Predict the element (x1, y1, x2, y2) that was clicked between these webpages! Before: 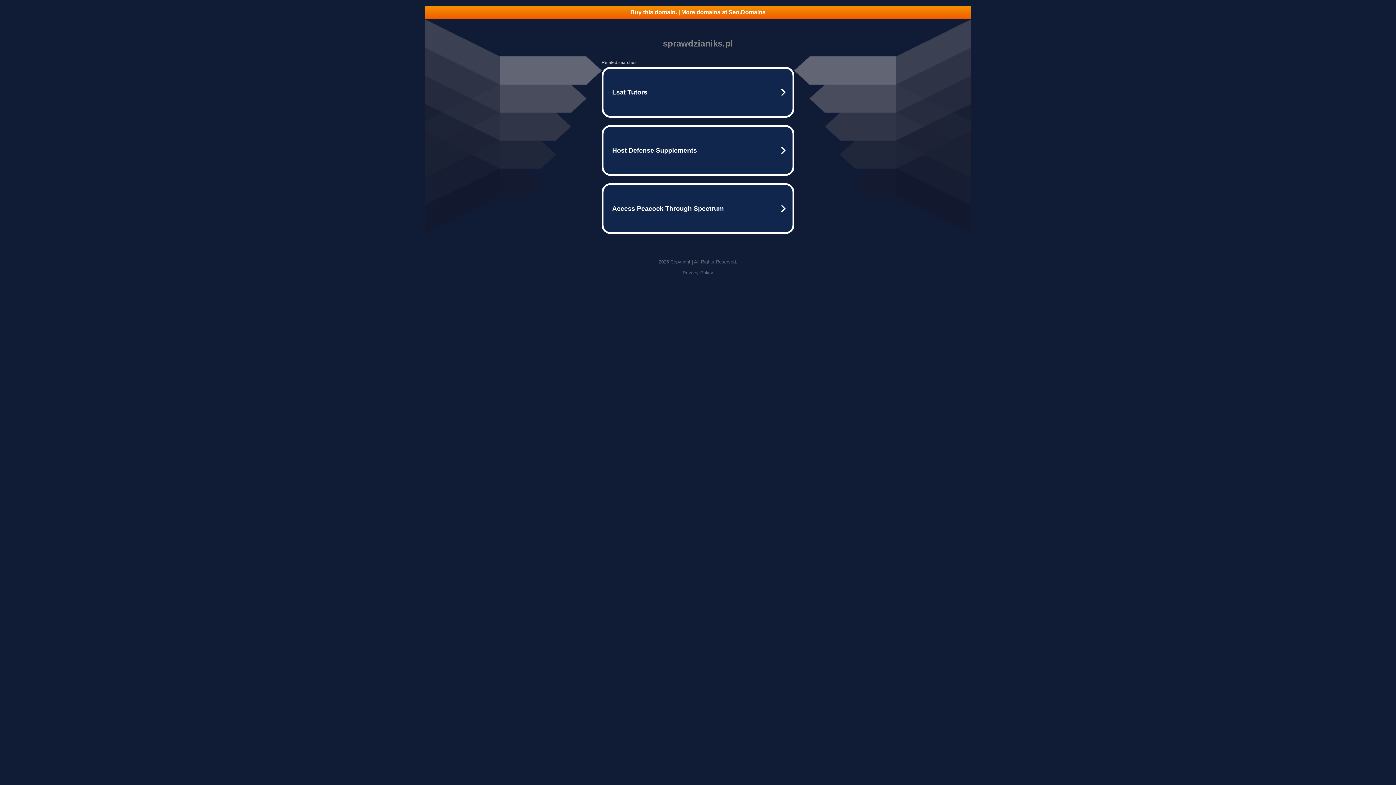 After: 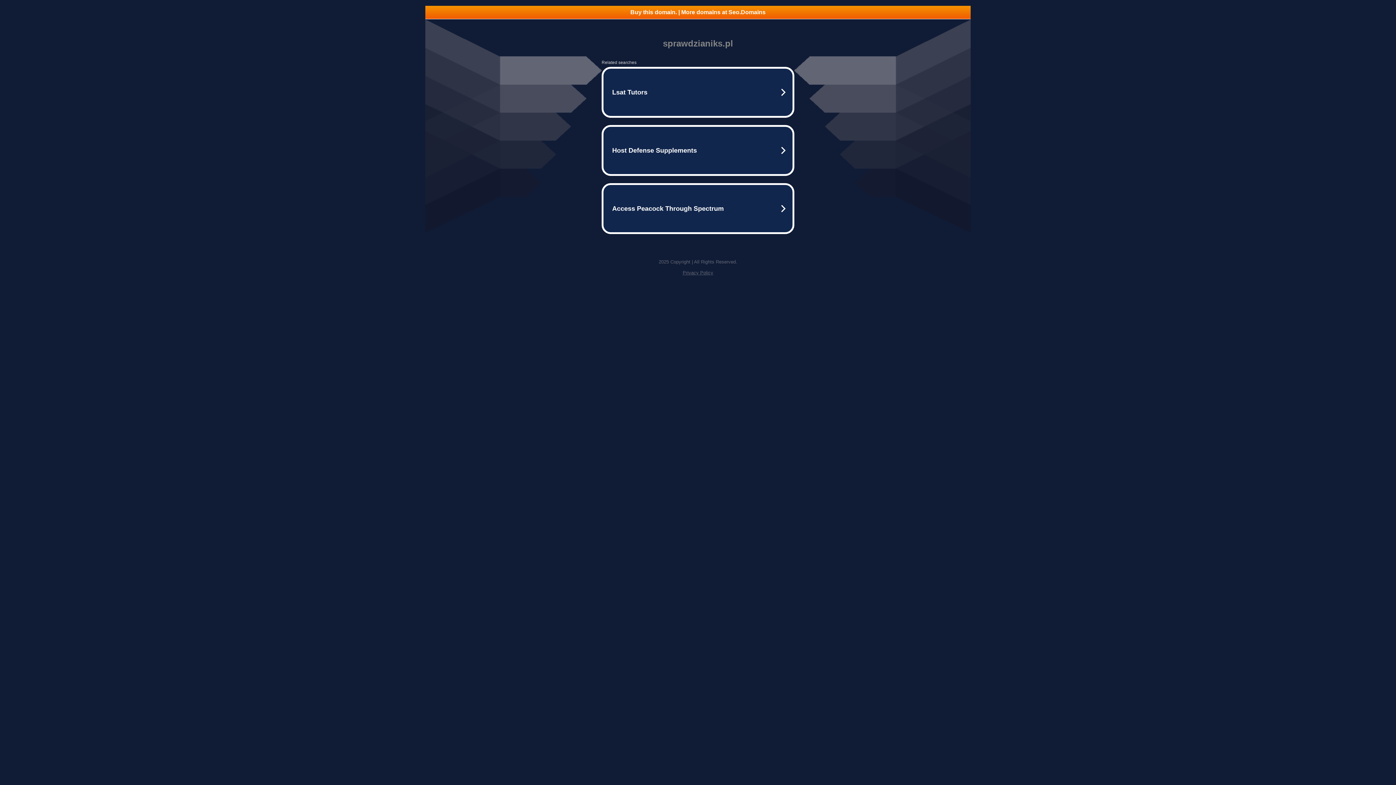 Action: bbox: (425, 5, 970, 18) label: Buy this domain. | More domains at Seo.Domains